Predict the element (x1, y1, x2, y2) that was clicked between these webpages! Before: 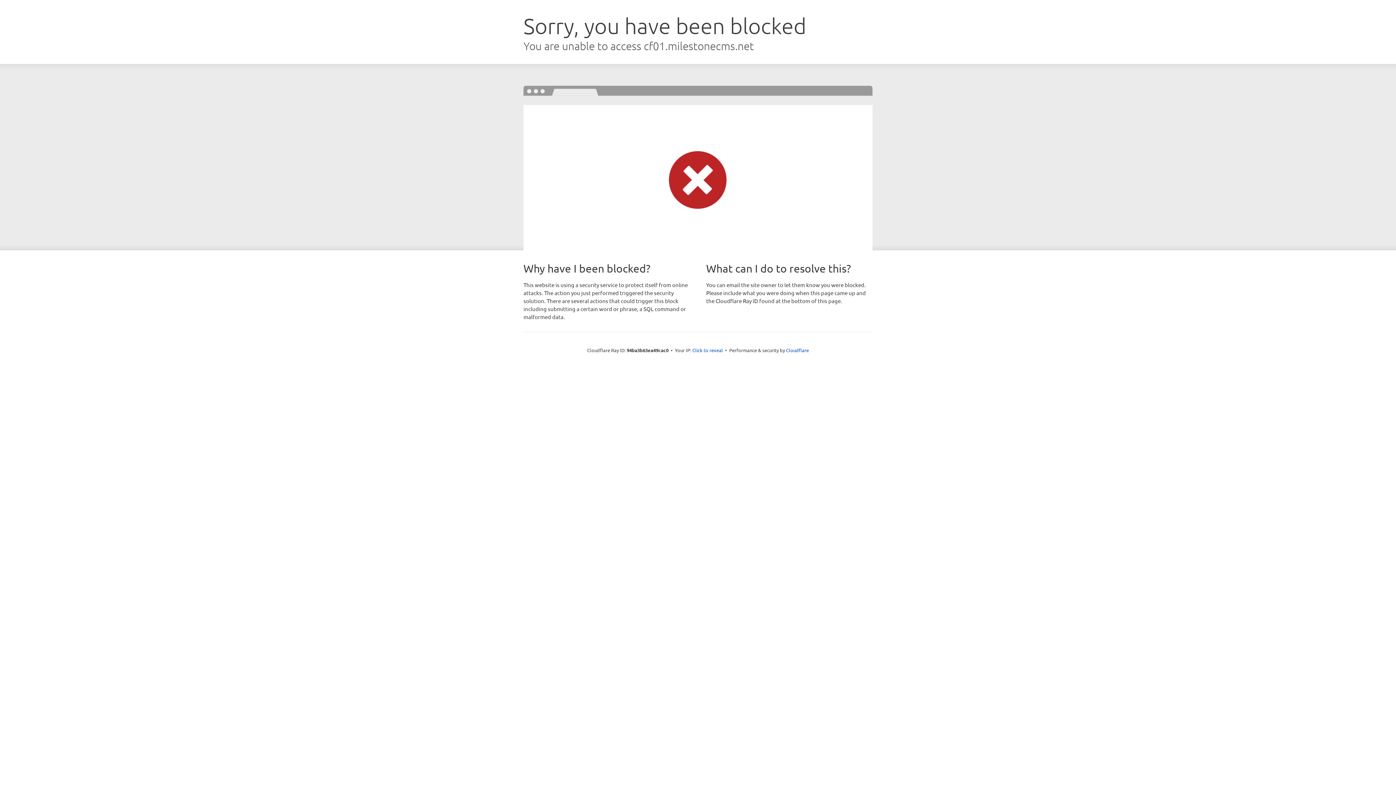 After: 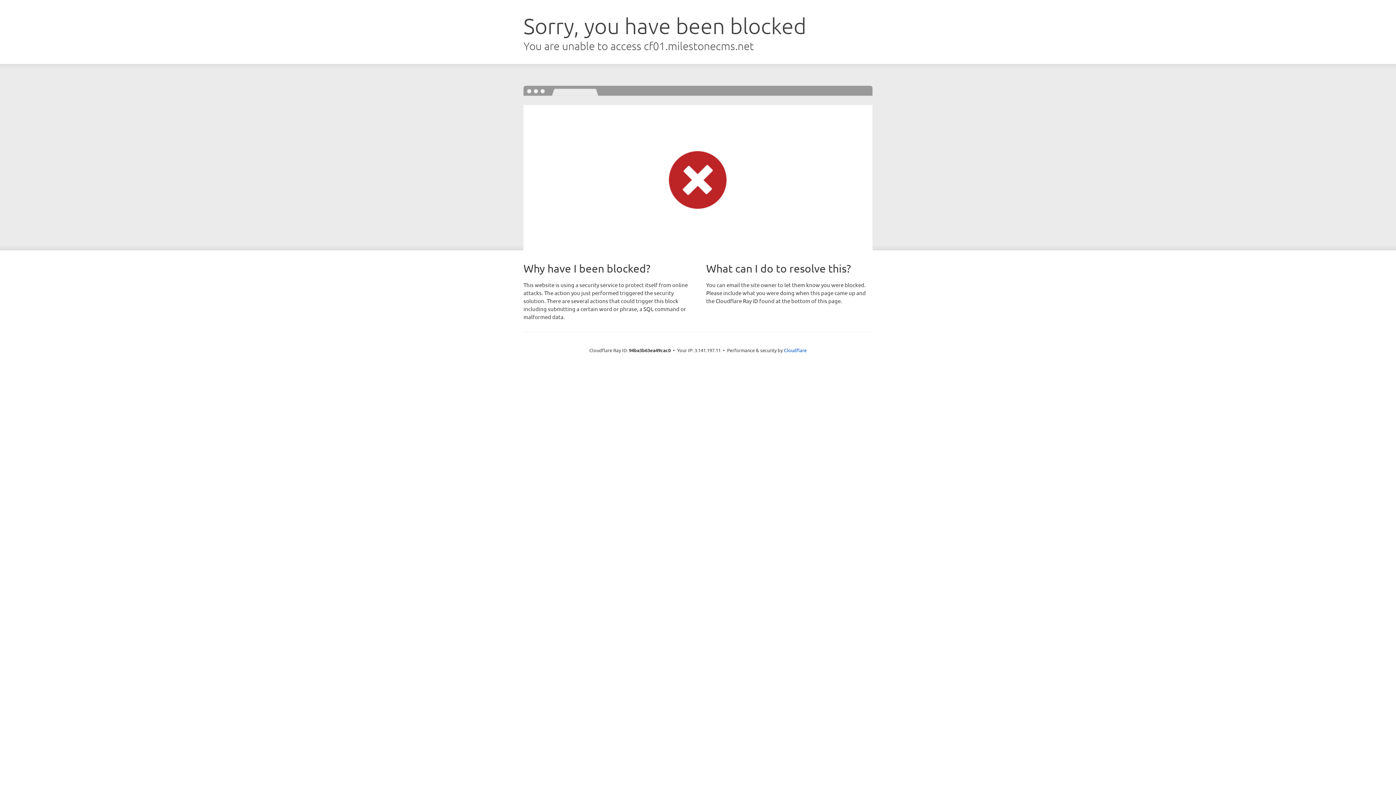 Action: label: Click to reveal bbox: (692, 346, 723, 353)